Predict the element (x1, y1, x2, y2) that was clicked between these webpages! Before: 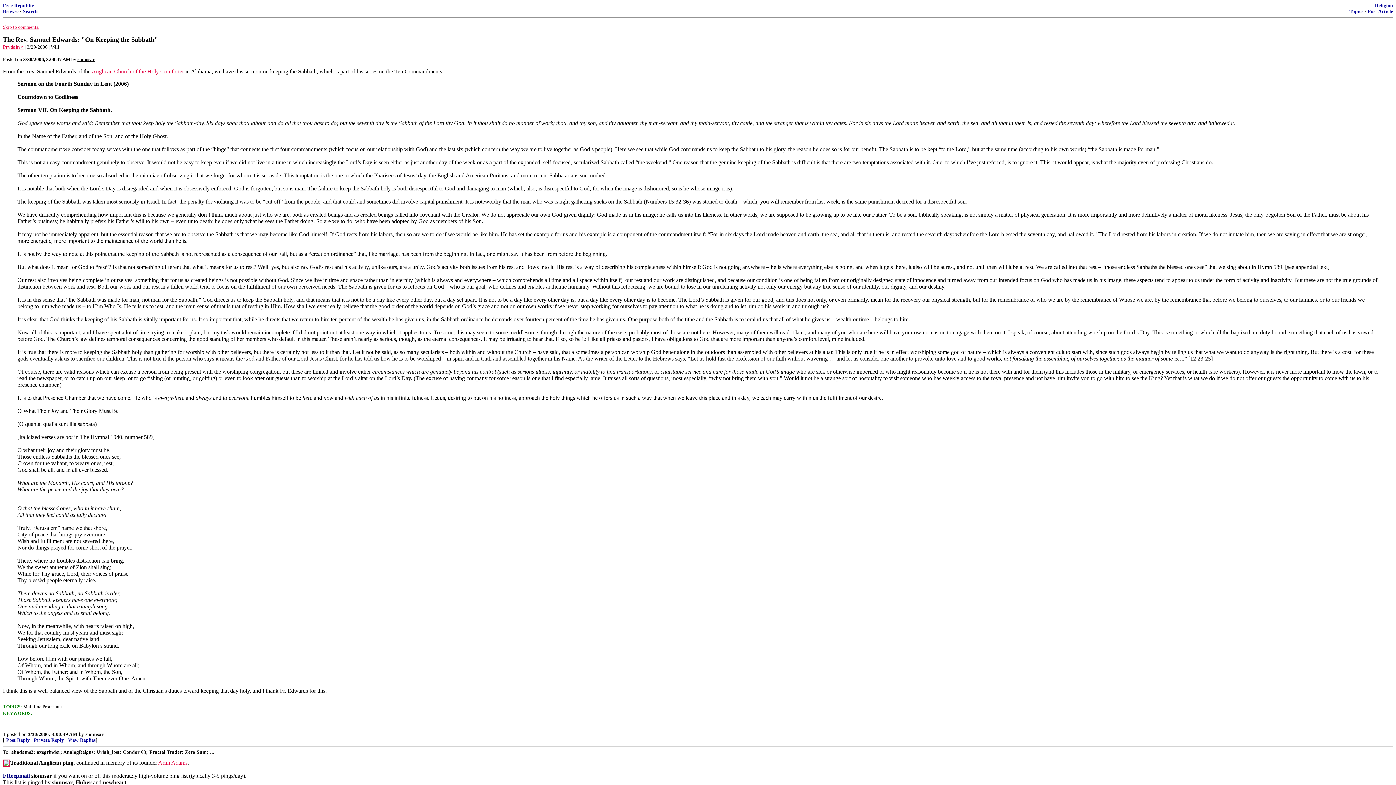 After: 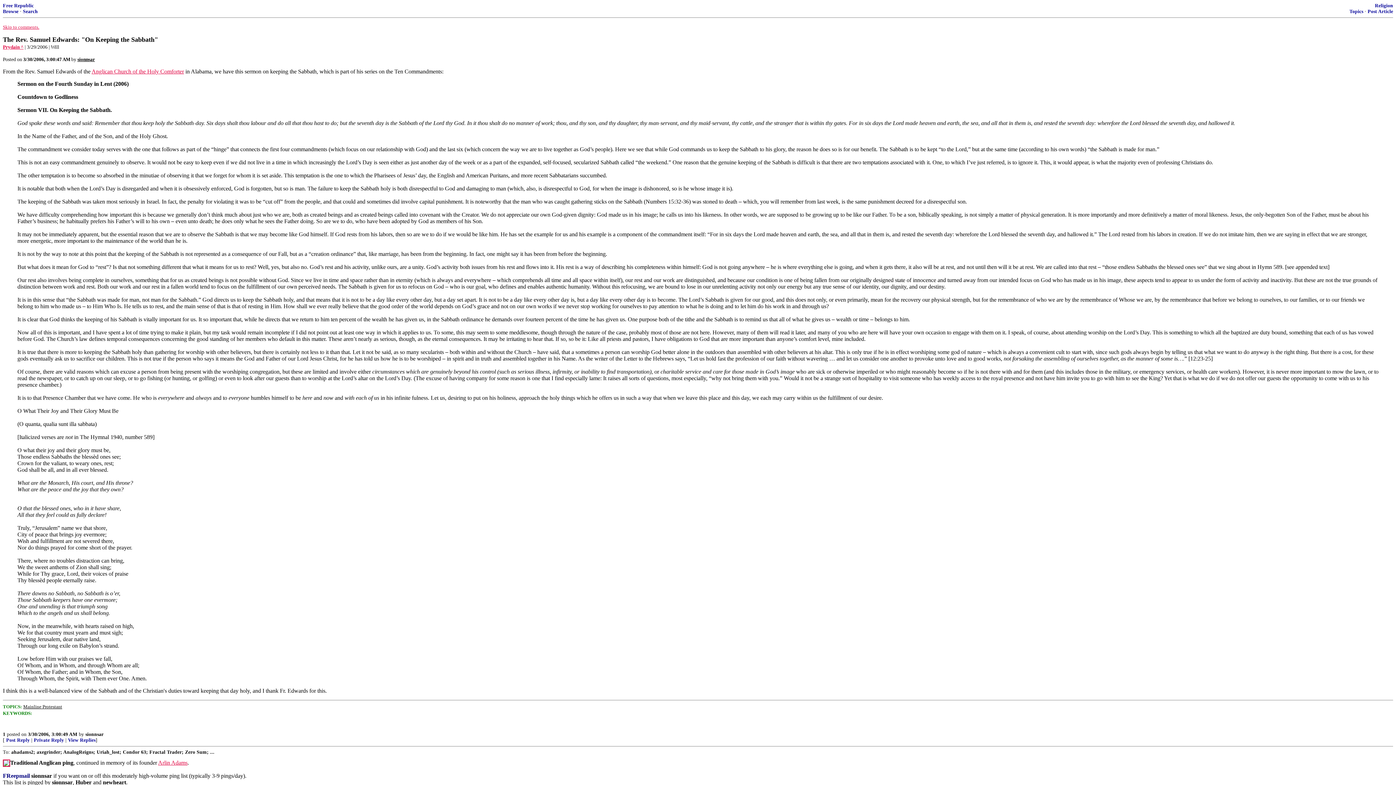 Action: bbox: (2, 36, 158, 42) label: The Rev. Samuel Edwards: "On Keeping the Sabbath"